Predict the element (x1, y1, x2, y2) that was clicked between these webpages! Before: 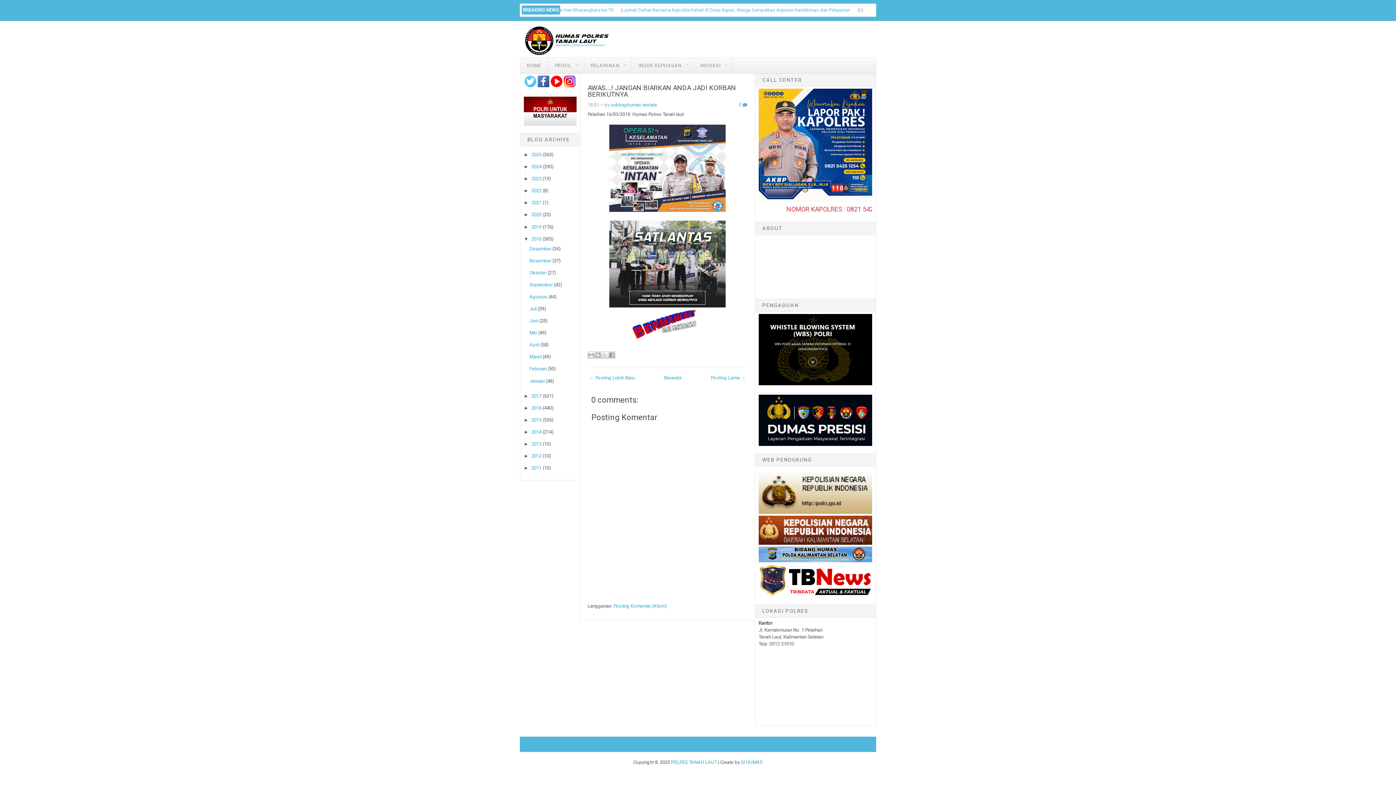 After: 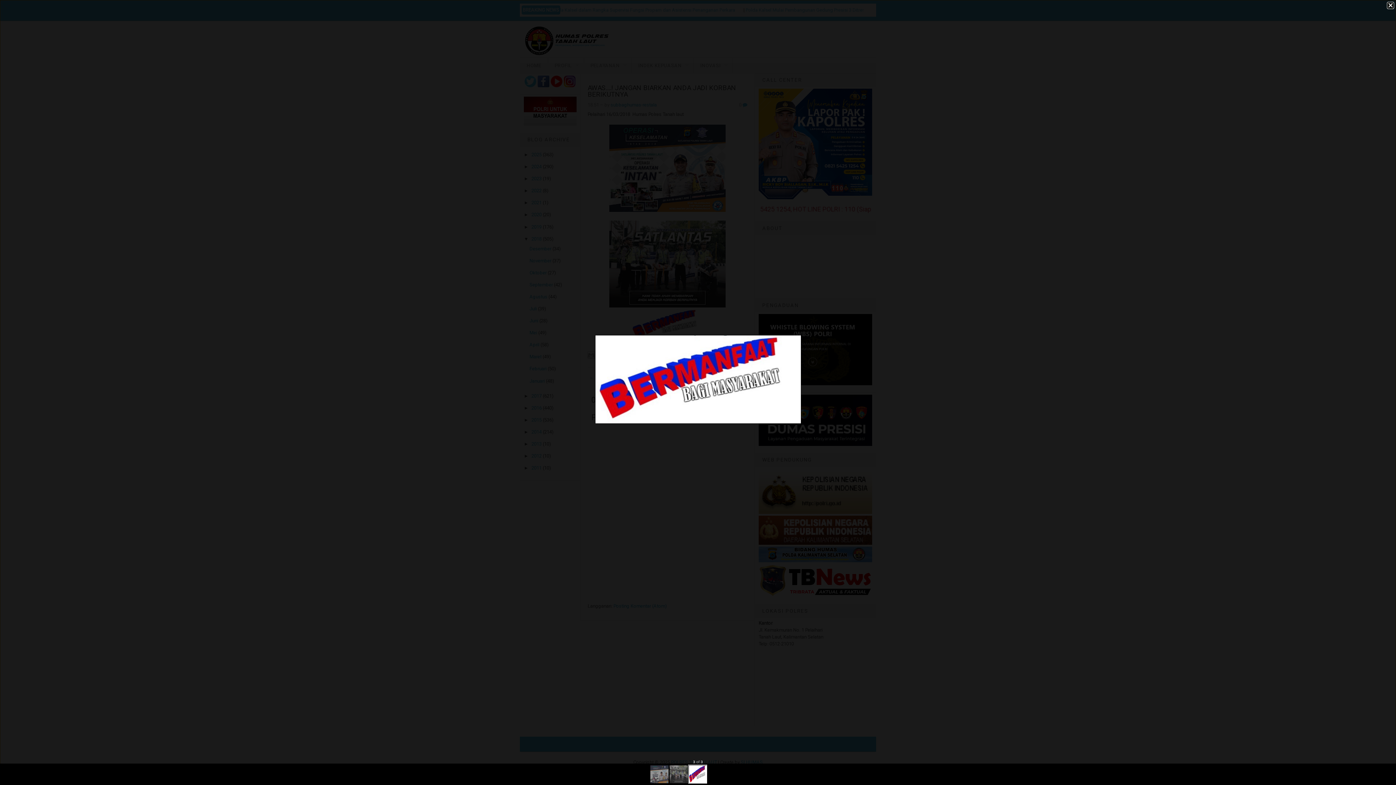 Action: bbox: (631, 336, 704, 341)